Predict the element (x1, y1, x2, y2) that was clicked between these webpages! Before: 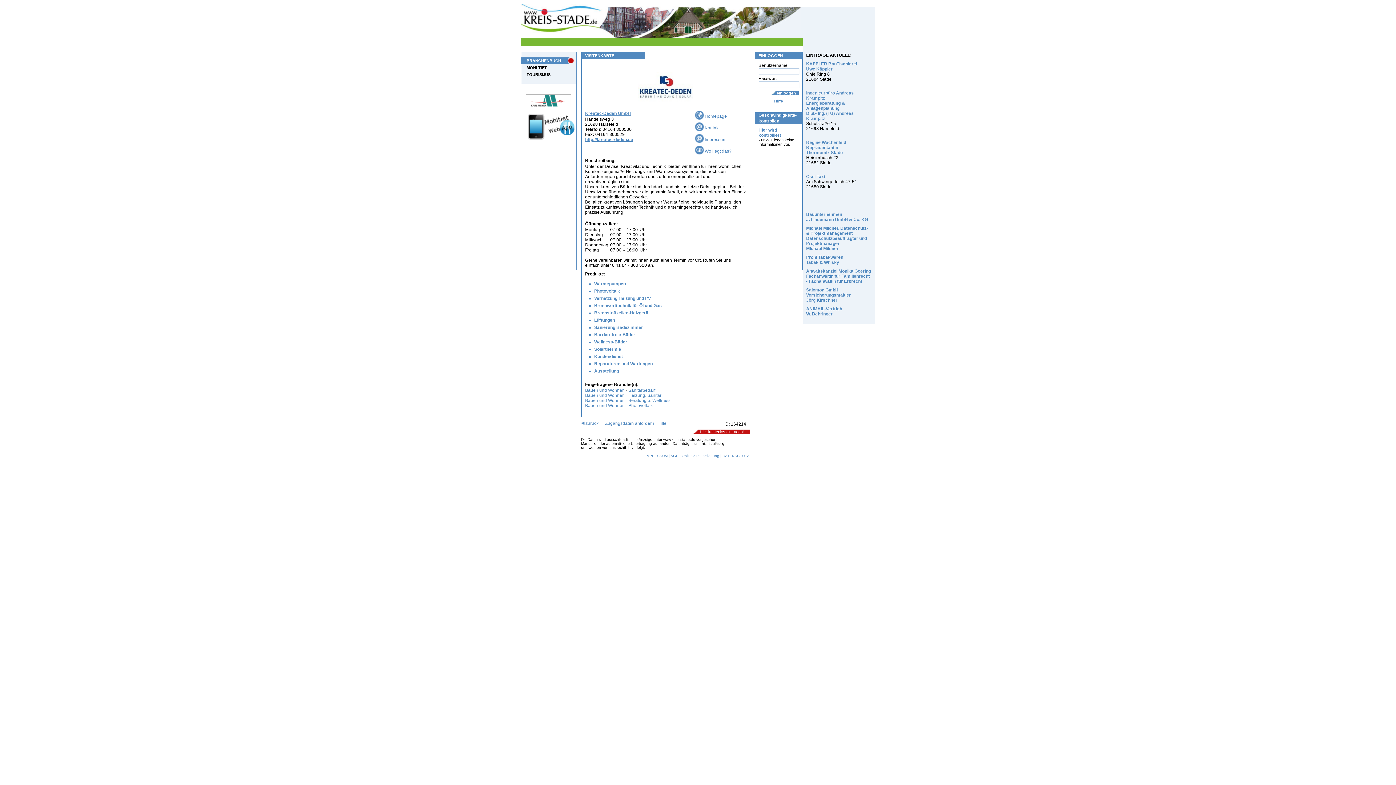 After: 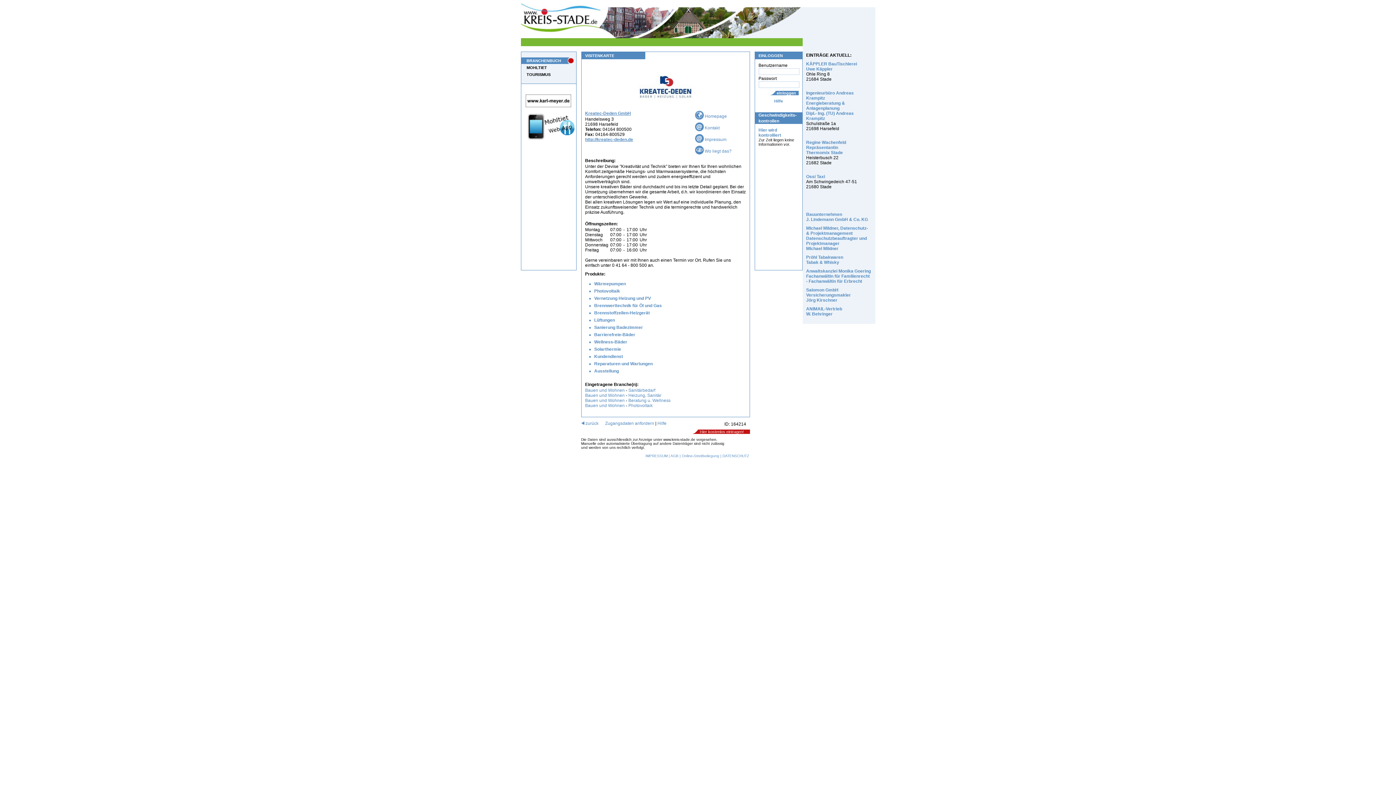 Action: bbox: (525, 103, 571, 108)